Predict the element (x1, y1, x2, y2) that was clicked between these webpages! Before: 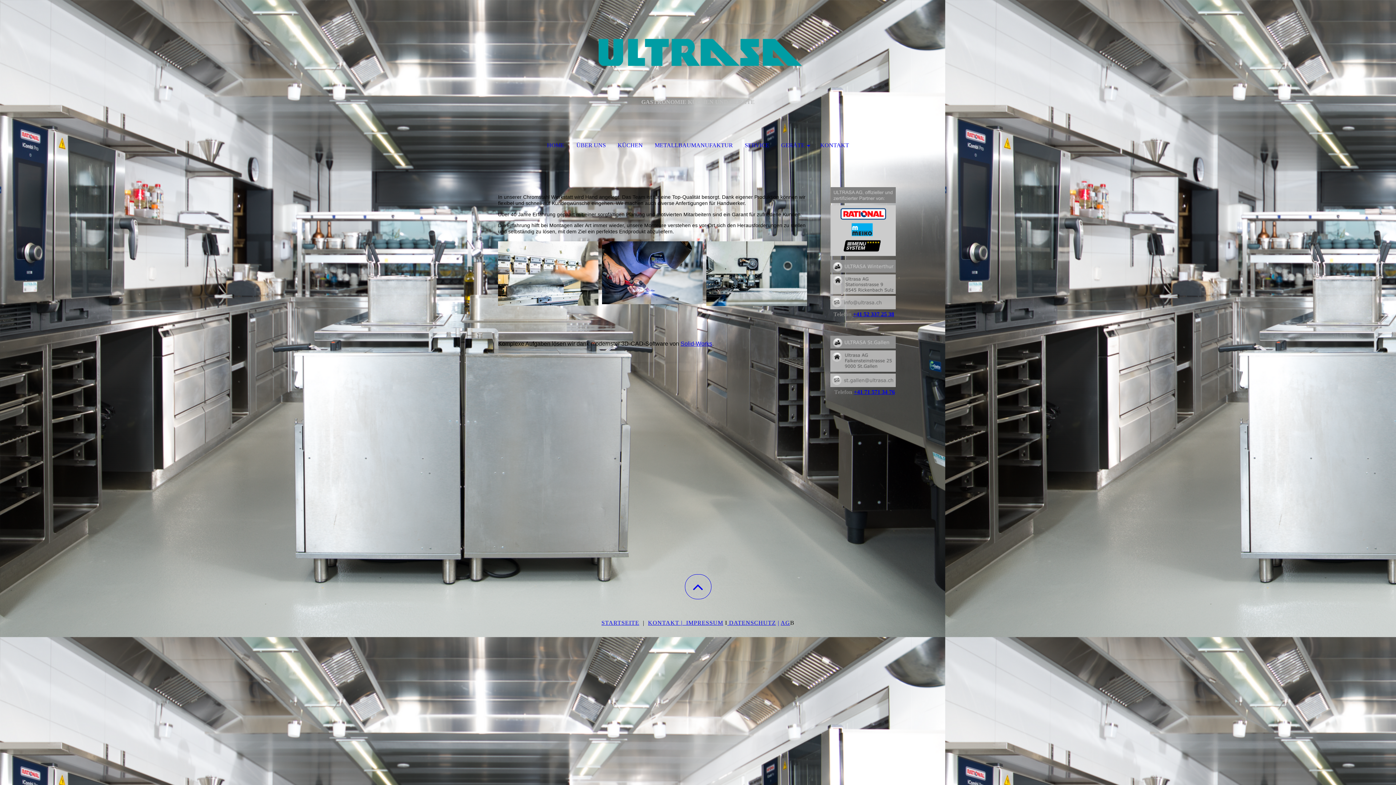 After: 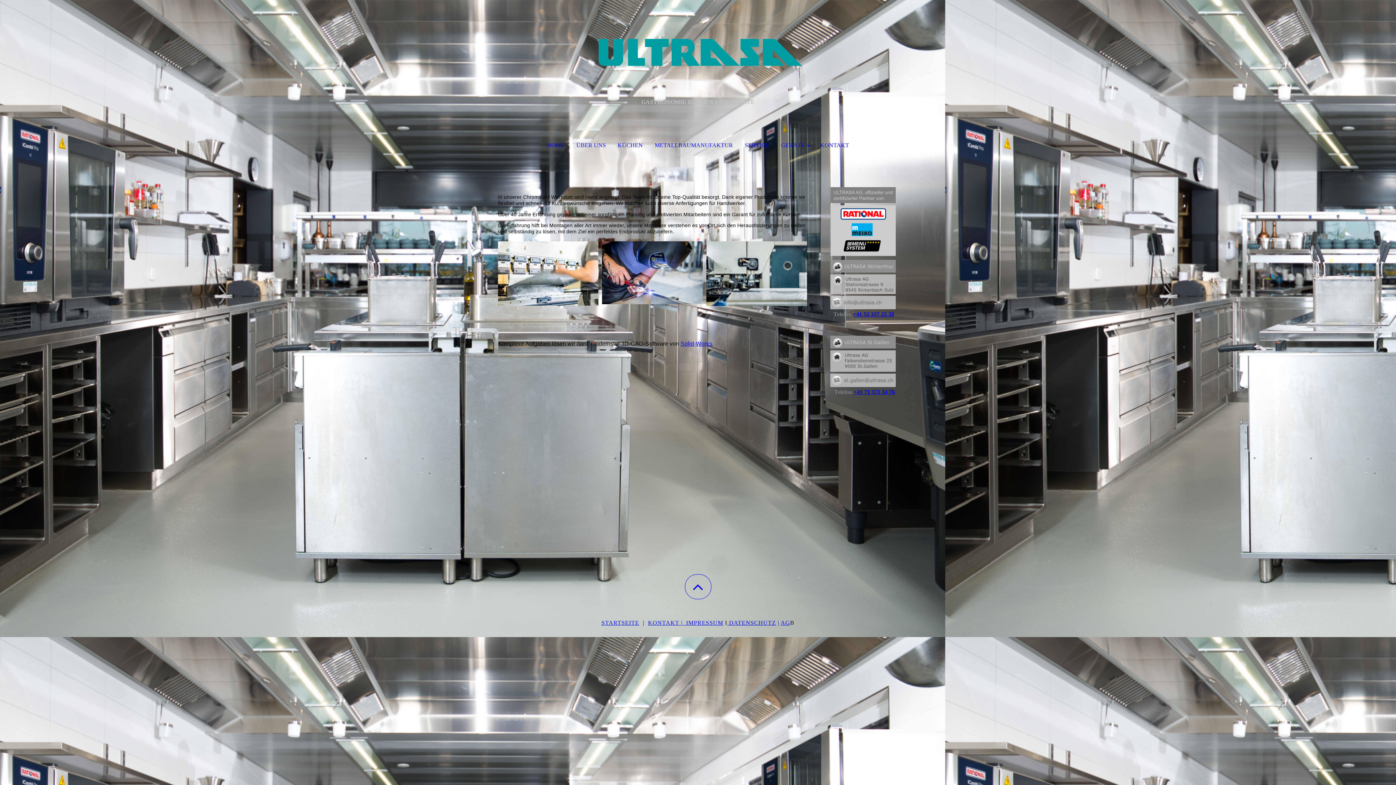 Action: label: +41 71 571 34 76 bbox: (854, 388, 895, 395)